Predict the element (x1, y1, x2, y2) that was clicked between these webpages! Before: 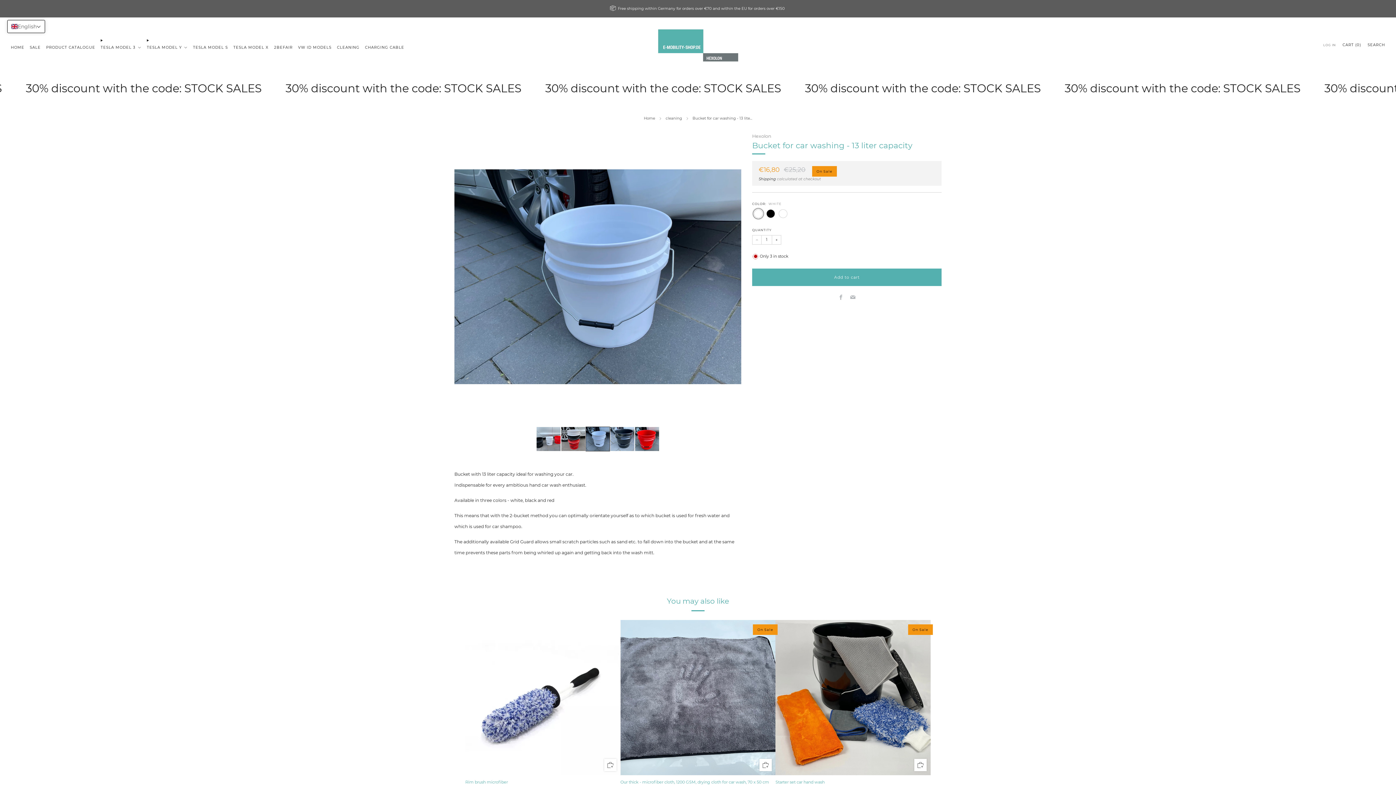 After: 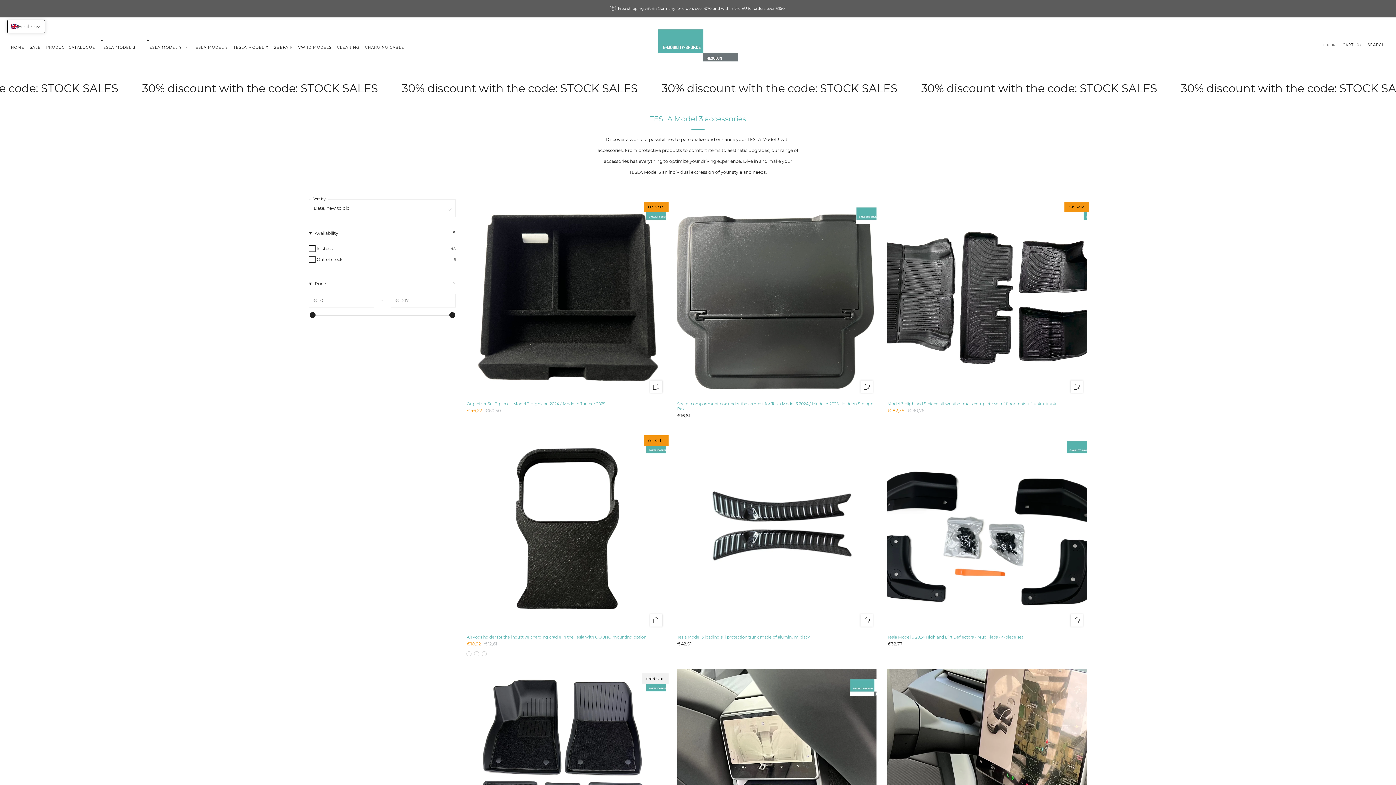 Action: label: TESLA MODEL 3  bbox: (100, 41, 141, 53)